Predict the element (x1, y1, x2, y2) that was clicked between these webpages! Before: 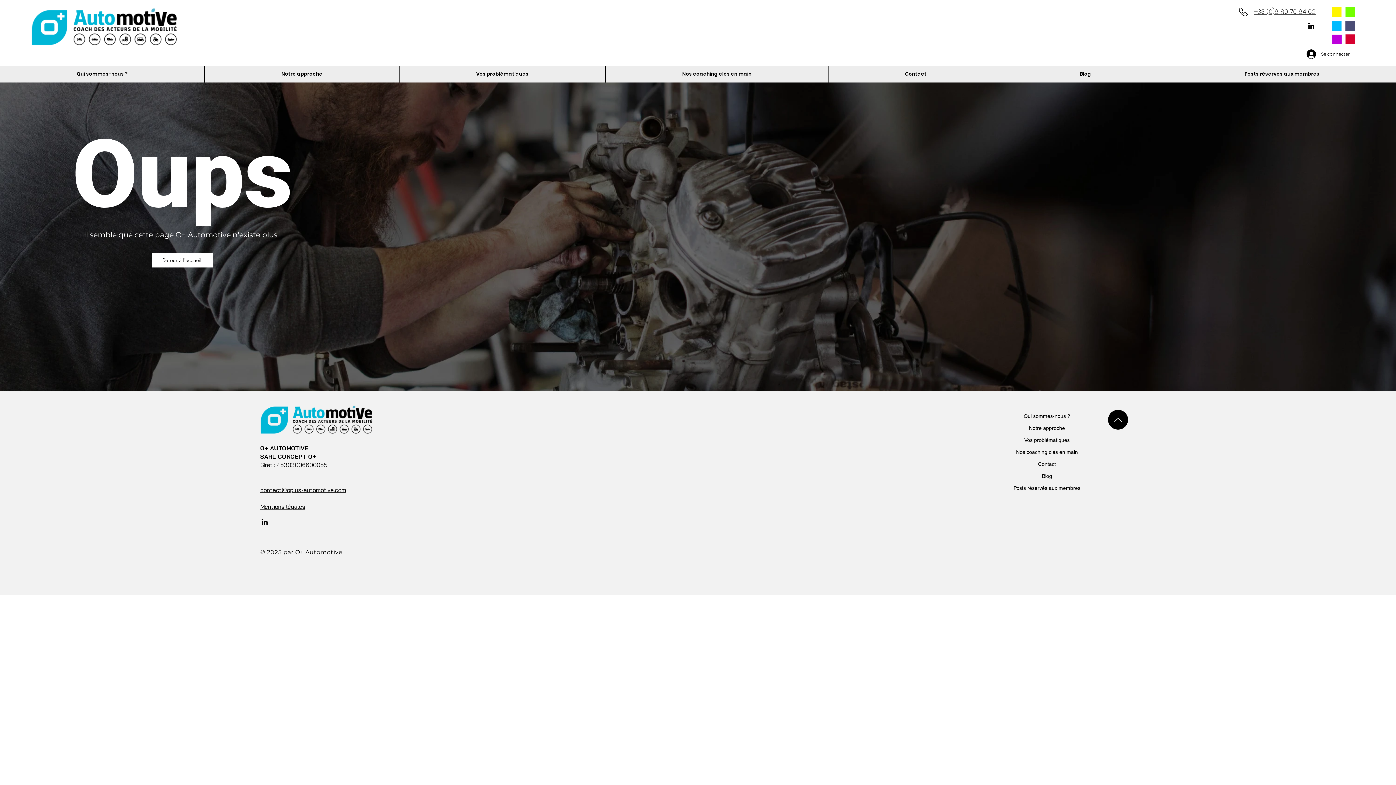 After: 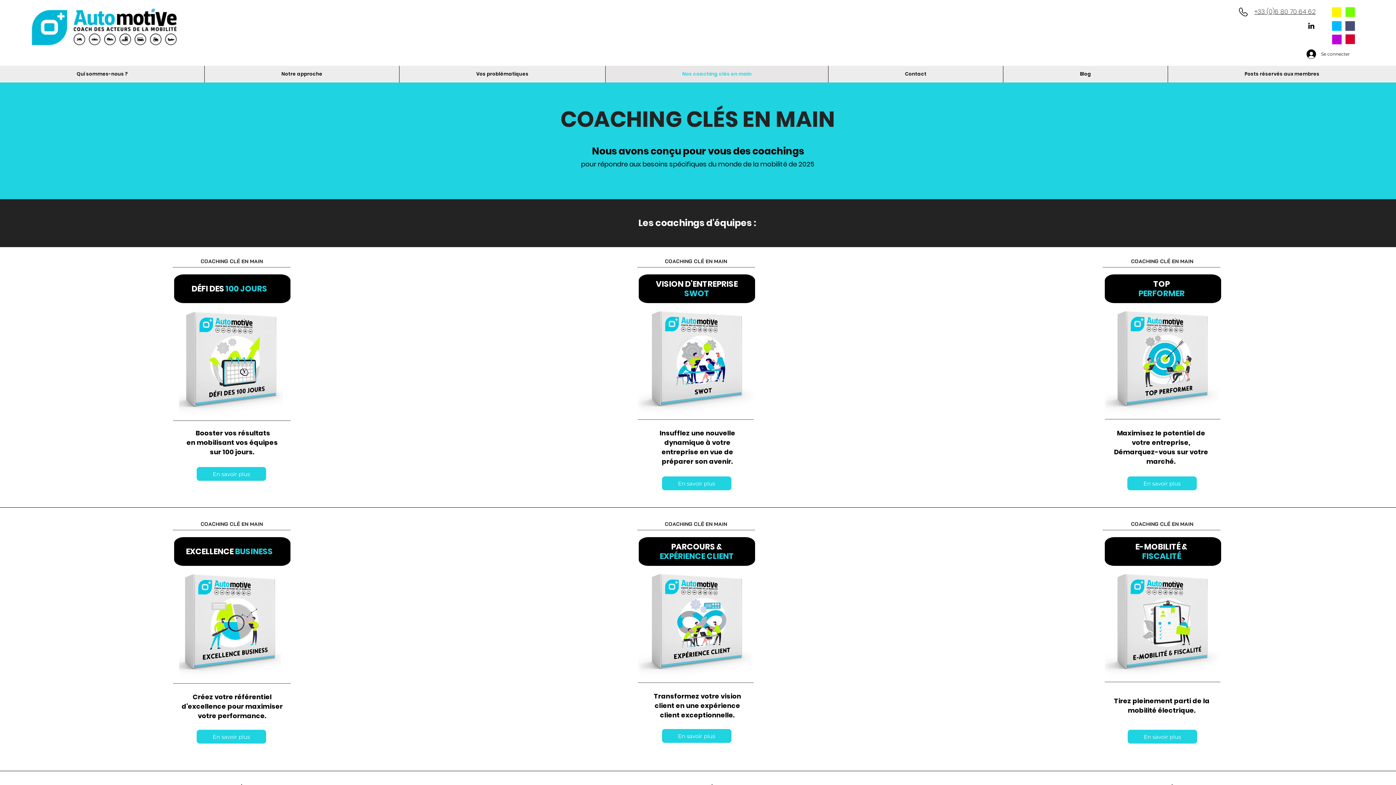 Action: bbox: (605, 65, 828, 82) label: Nos coaching clés en main